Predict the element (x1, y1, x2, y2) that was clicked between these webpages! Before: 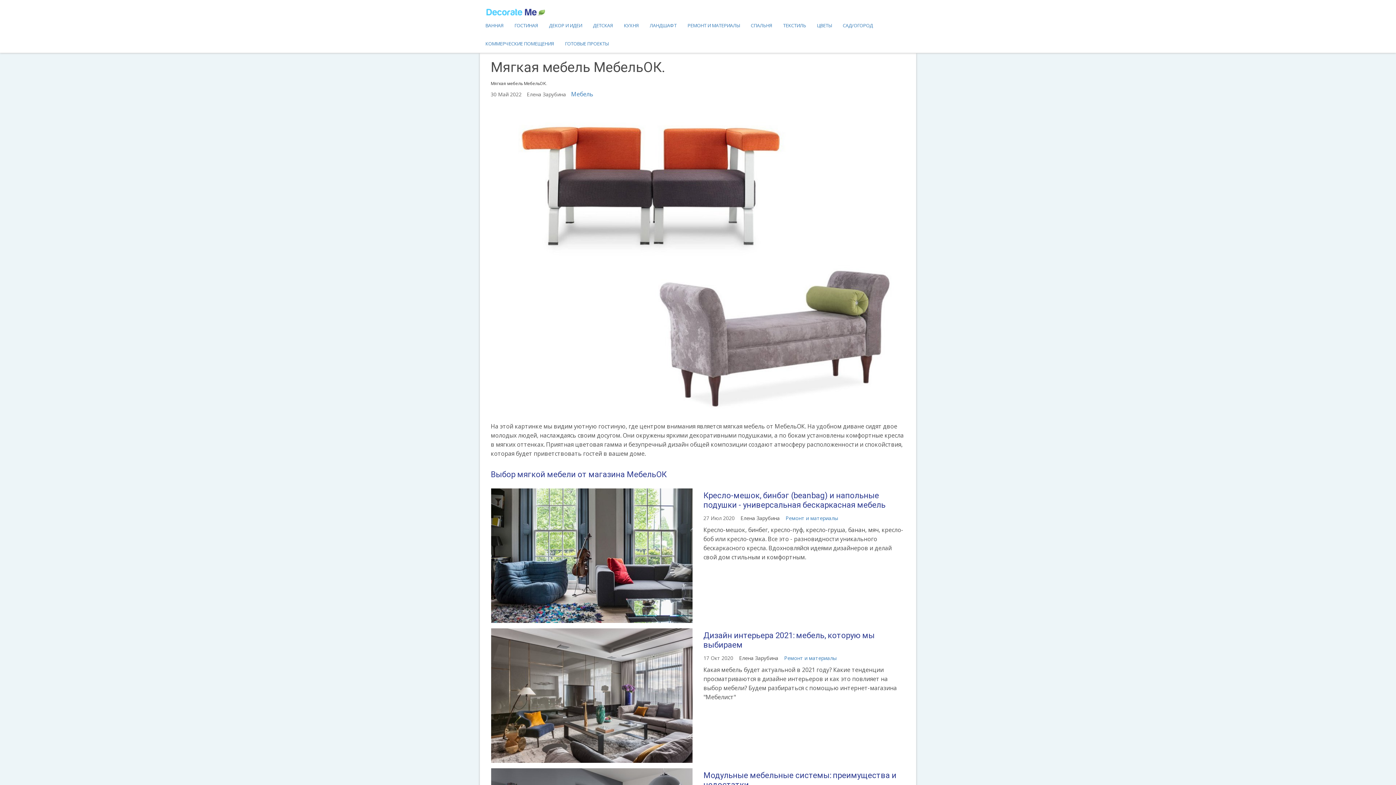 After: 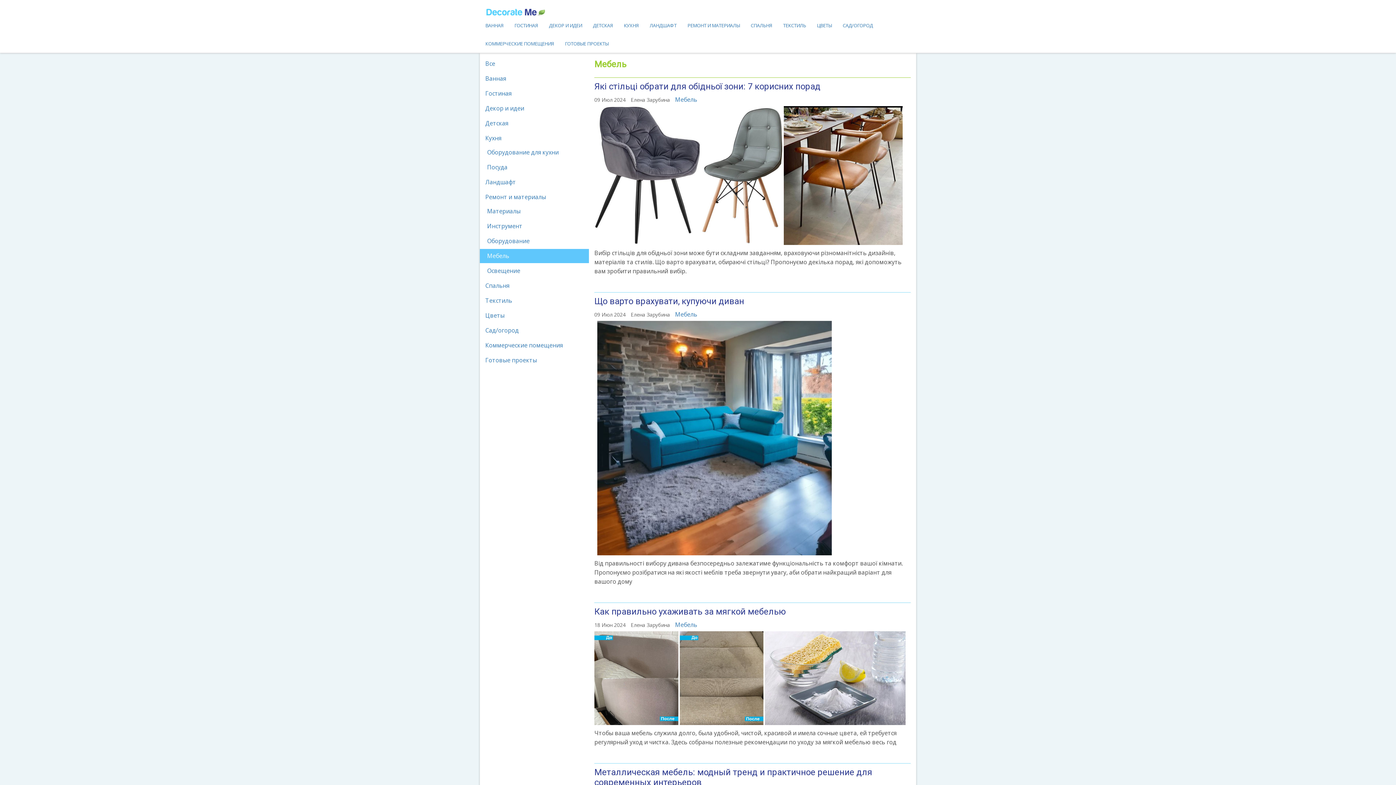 Action: label: Мебель bbox: (571, 90, 593, 98)